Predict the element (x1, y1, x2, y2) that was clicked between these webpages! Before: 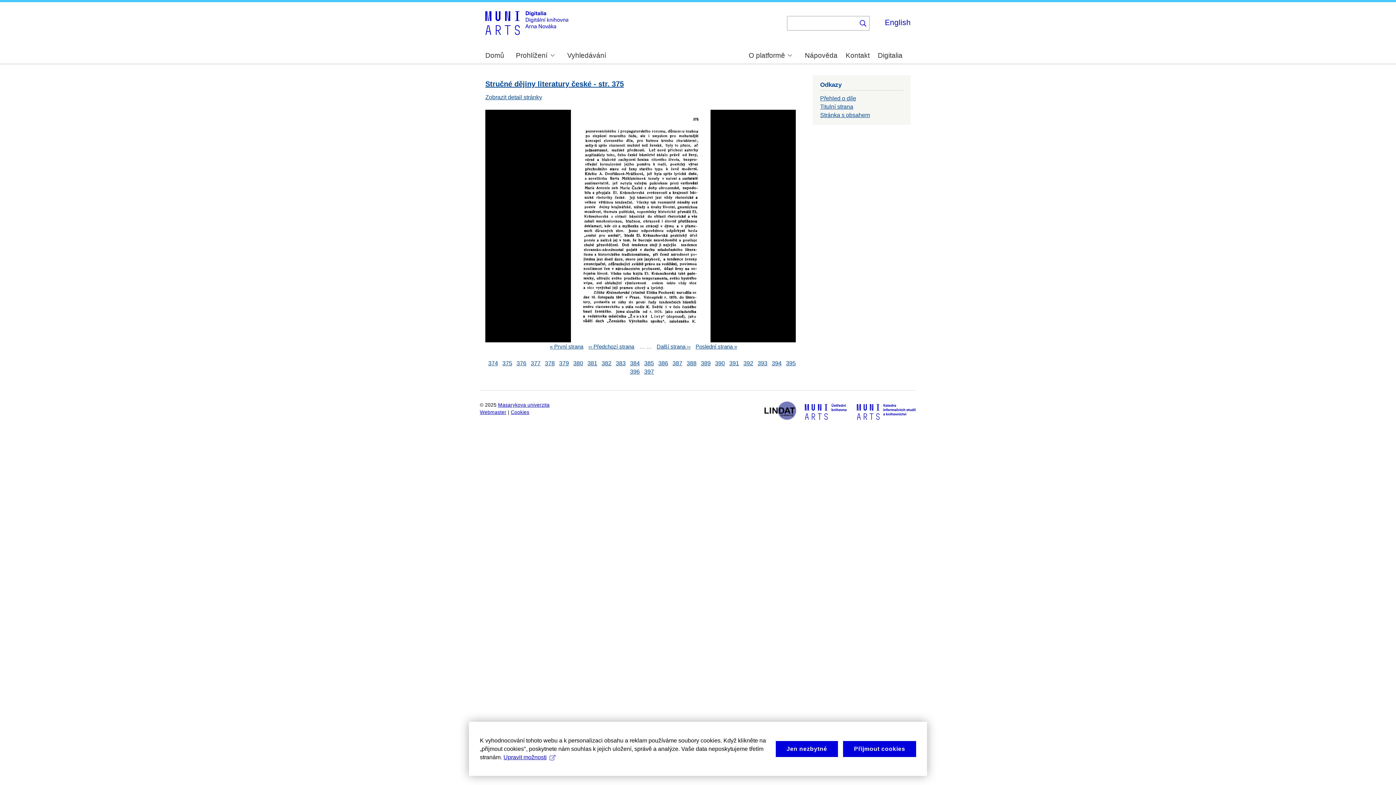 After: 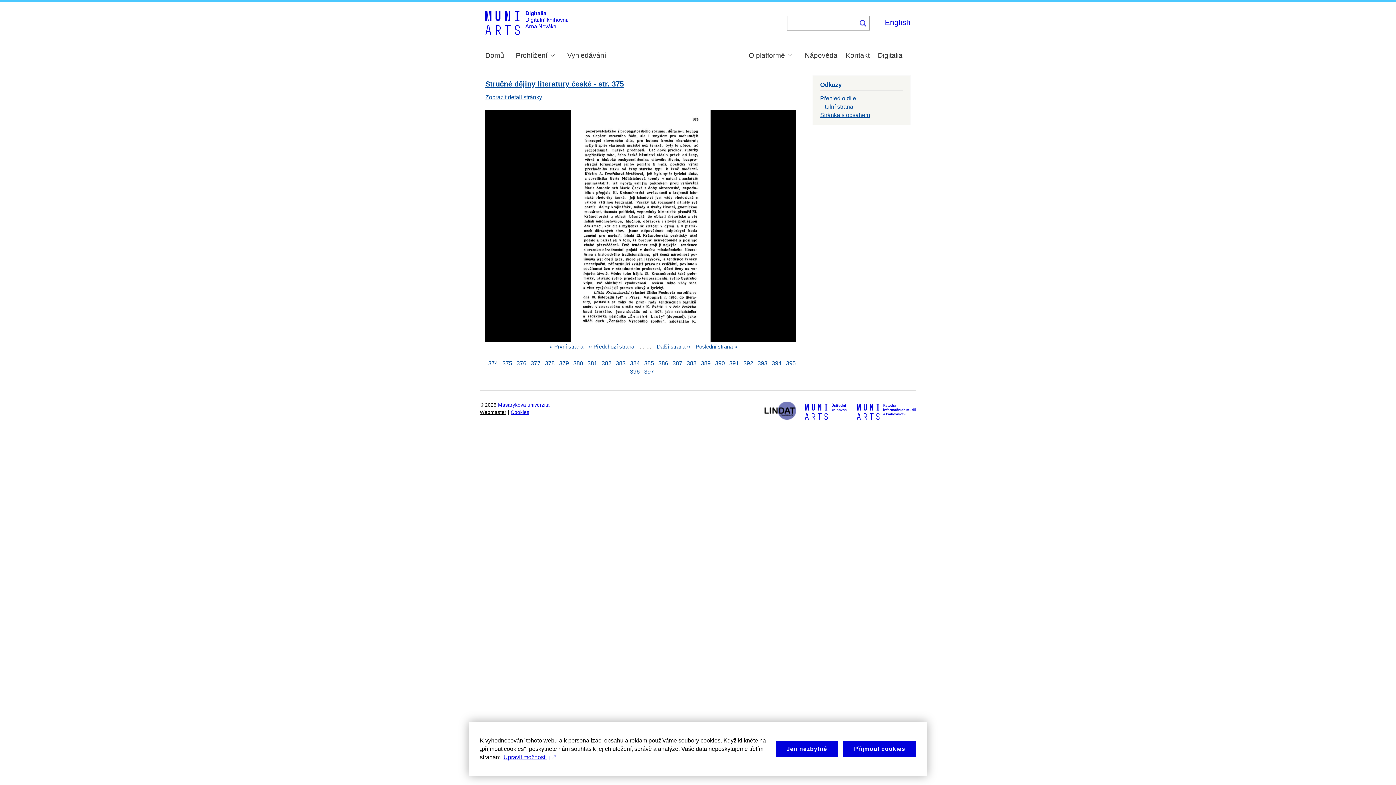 Action: label: Webmaster bbox: (480, 409, 506, 415)